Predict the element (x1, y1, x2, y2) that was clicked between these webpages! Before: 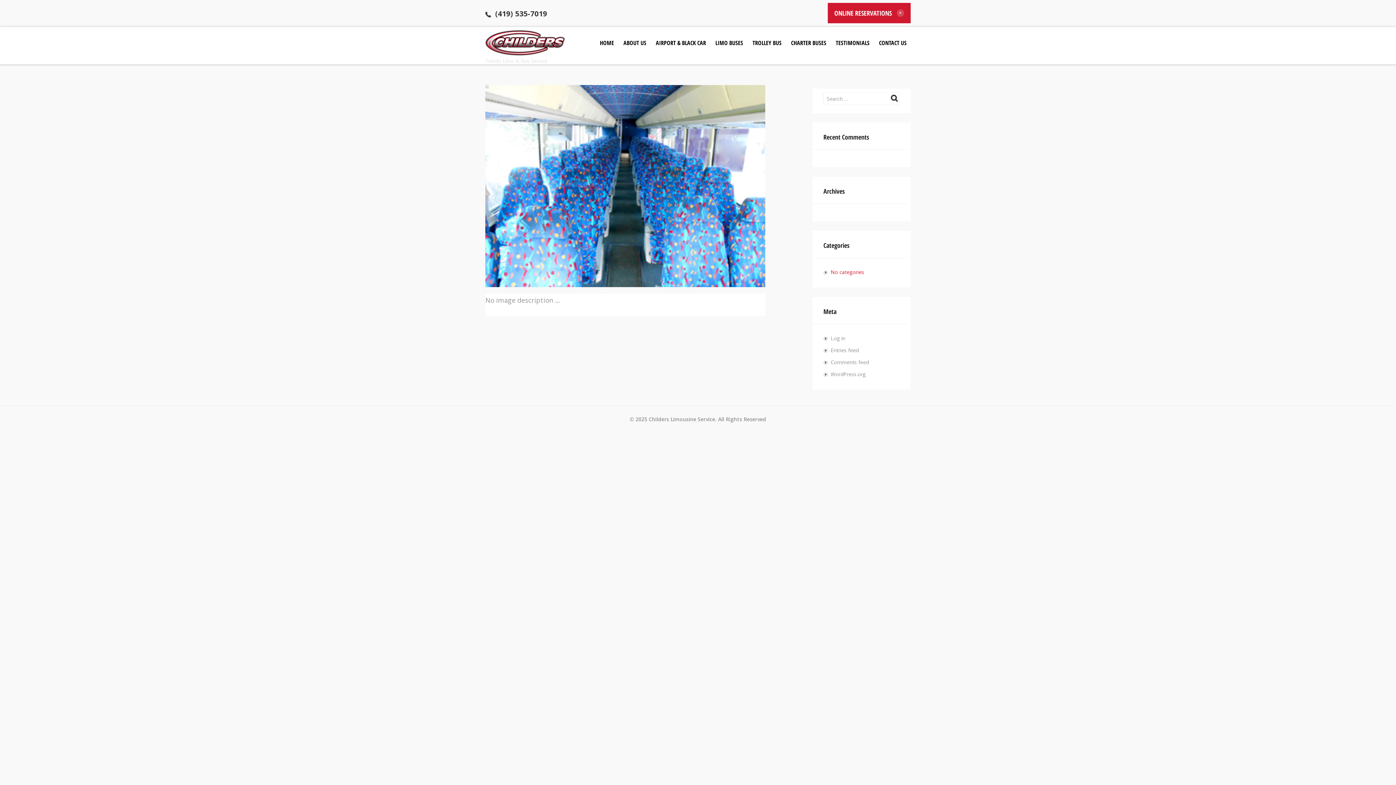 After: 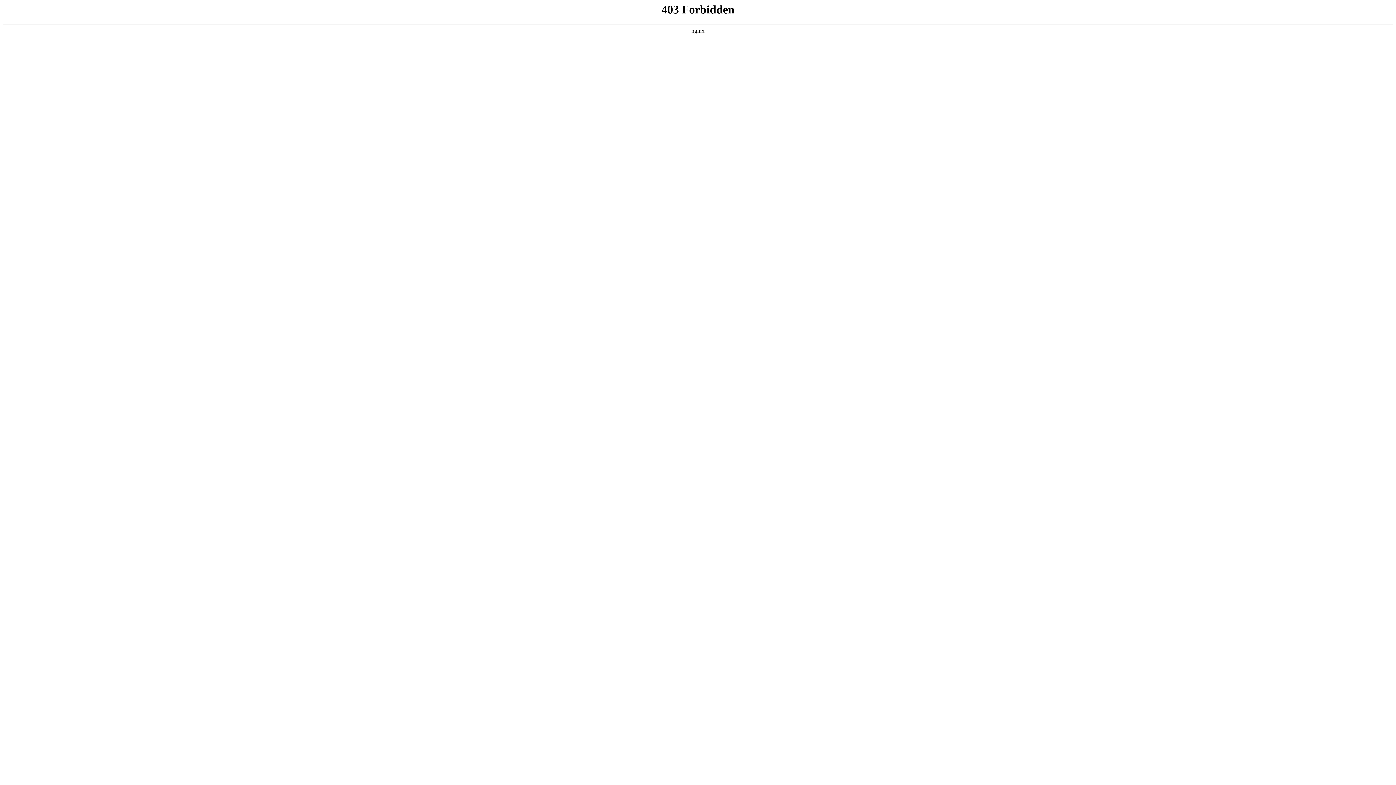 Action: bbox: (830, 370, 865, 377) label: WordPress.org